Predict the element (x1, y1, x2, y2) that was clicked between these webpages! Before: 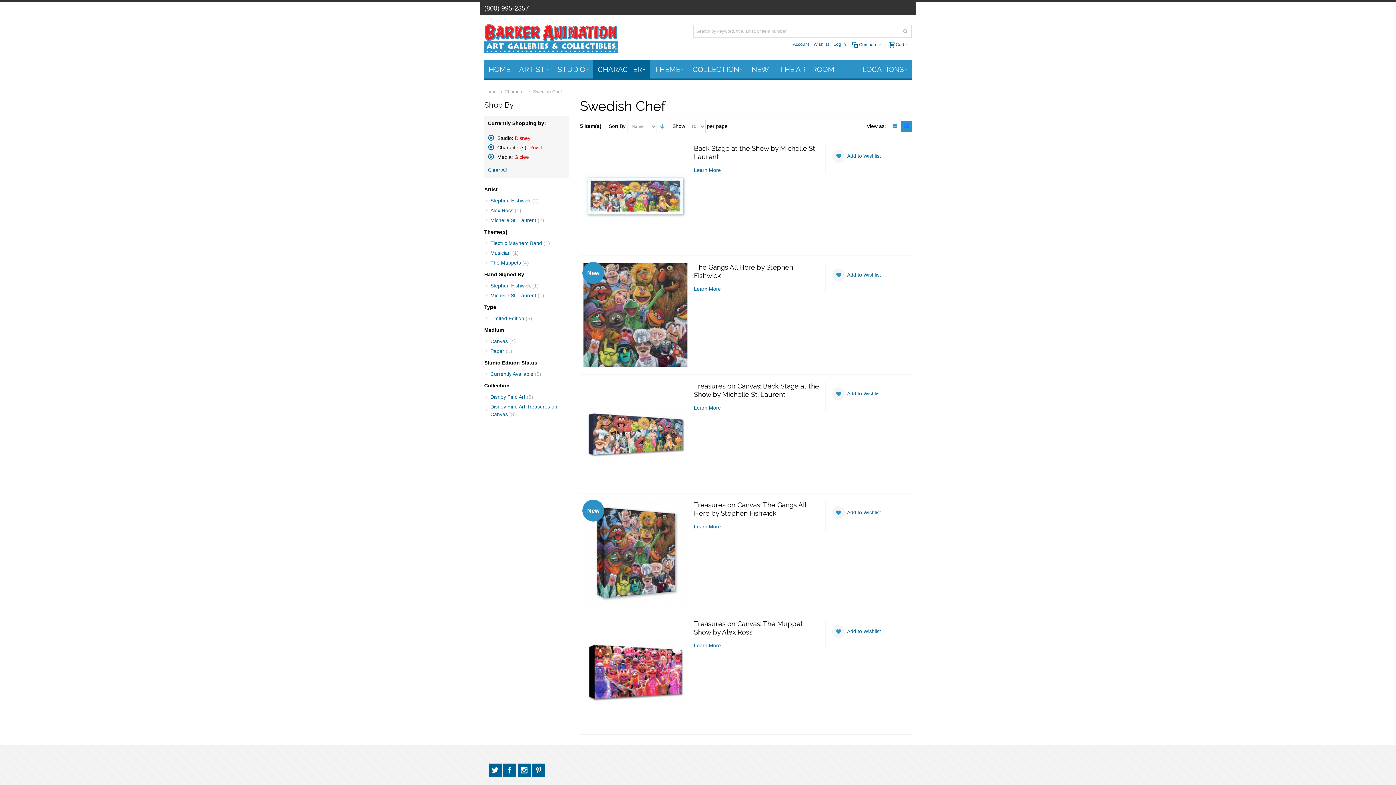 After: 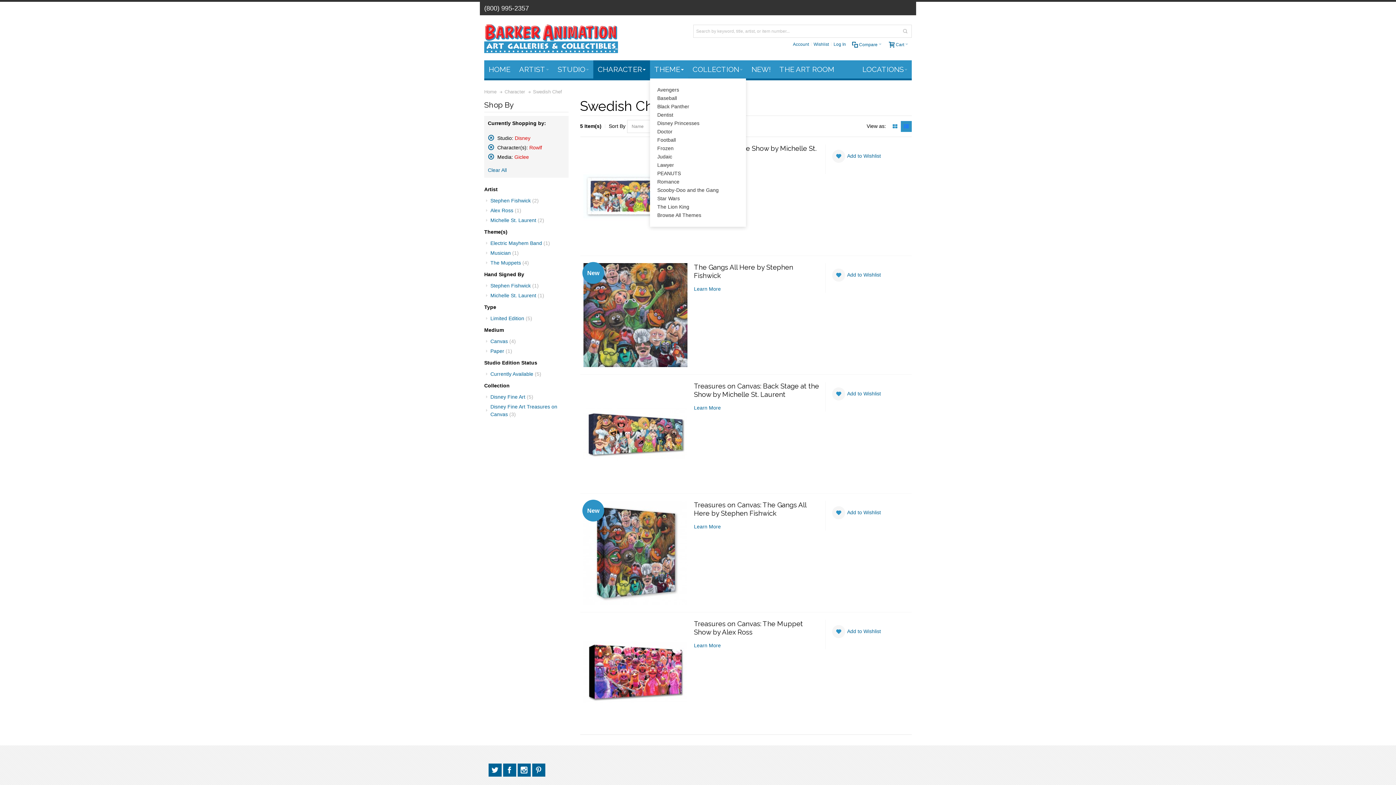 Action: bbox: (650, 60, 688, 78) label: THEME 